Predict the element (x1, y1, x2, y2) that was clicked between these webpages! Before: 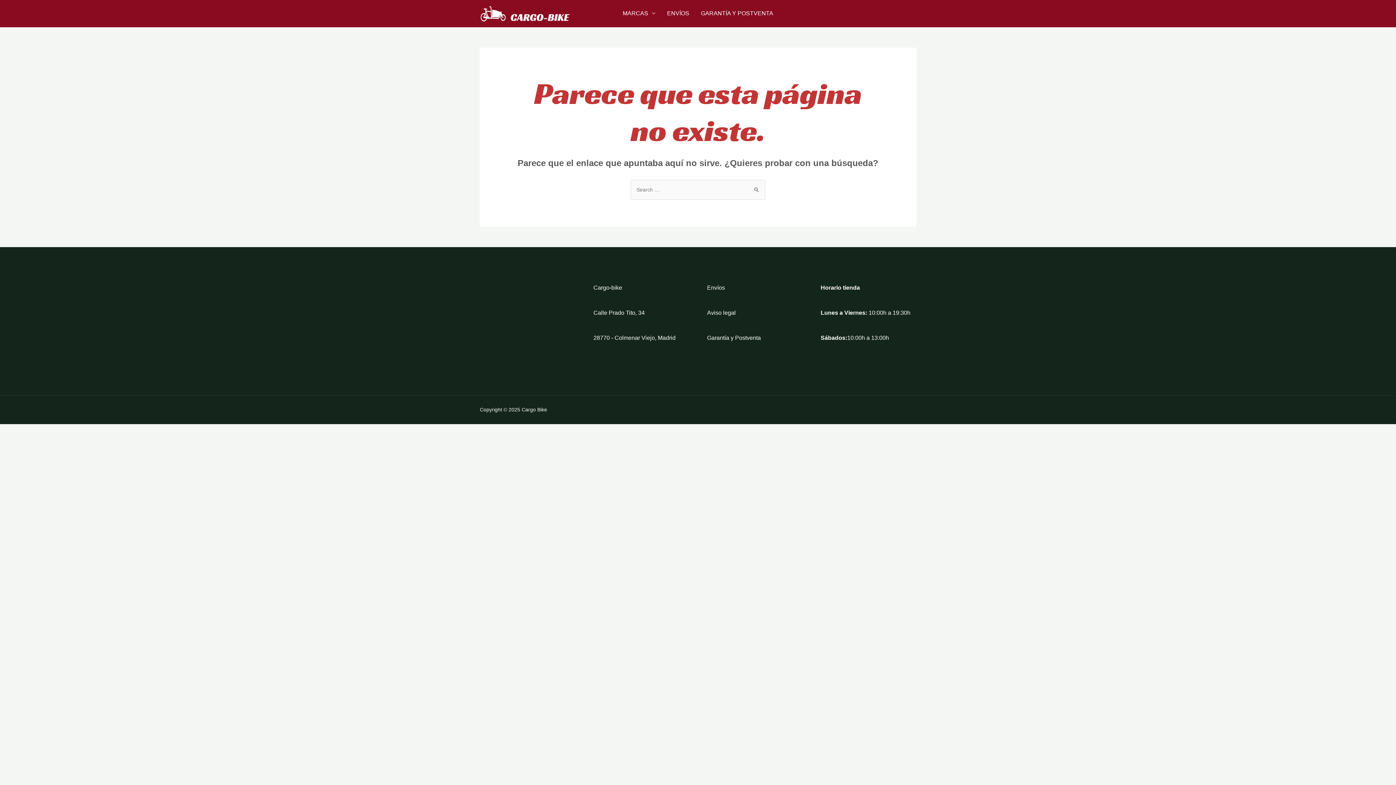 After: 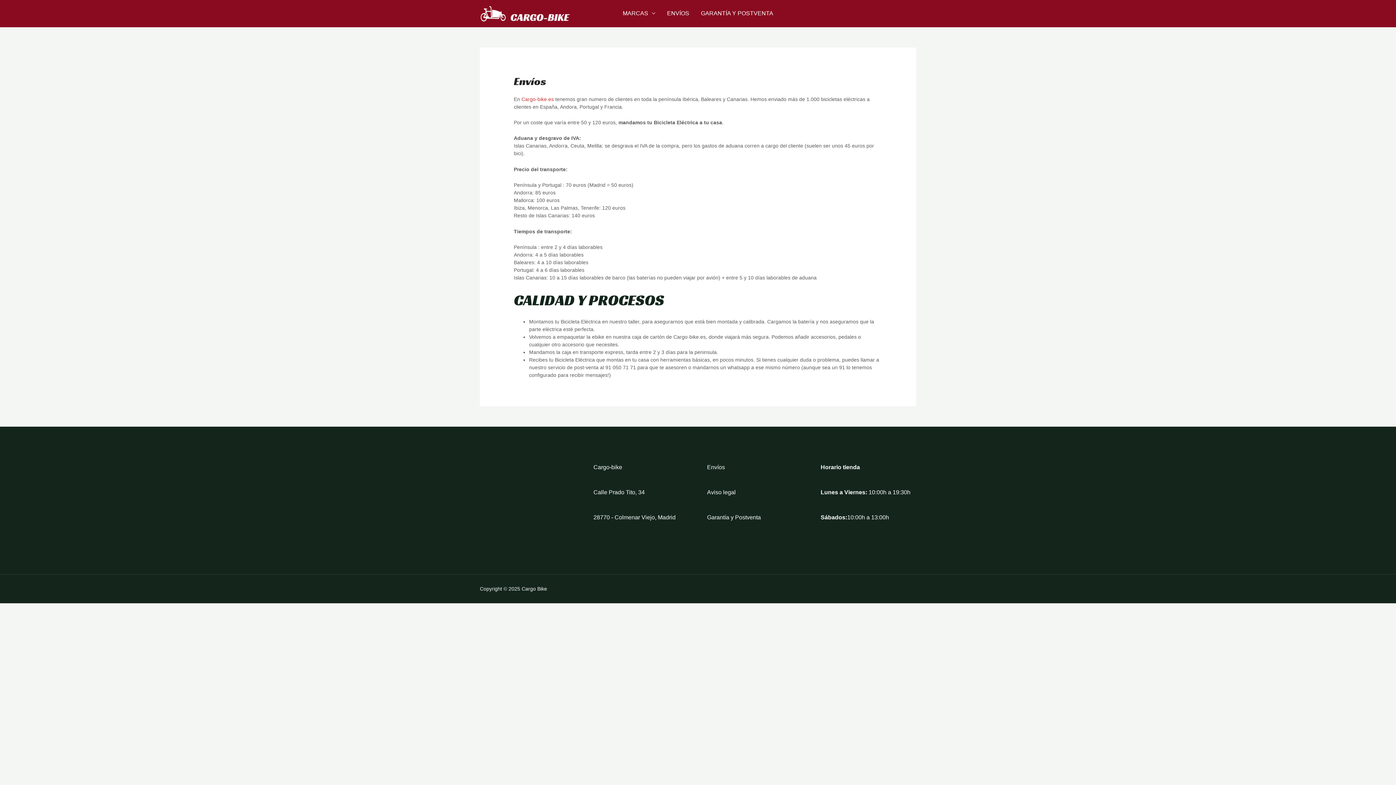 Action: bbox: (661, 0, 695, 26) label: ENVÍOS